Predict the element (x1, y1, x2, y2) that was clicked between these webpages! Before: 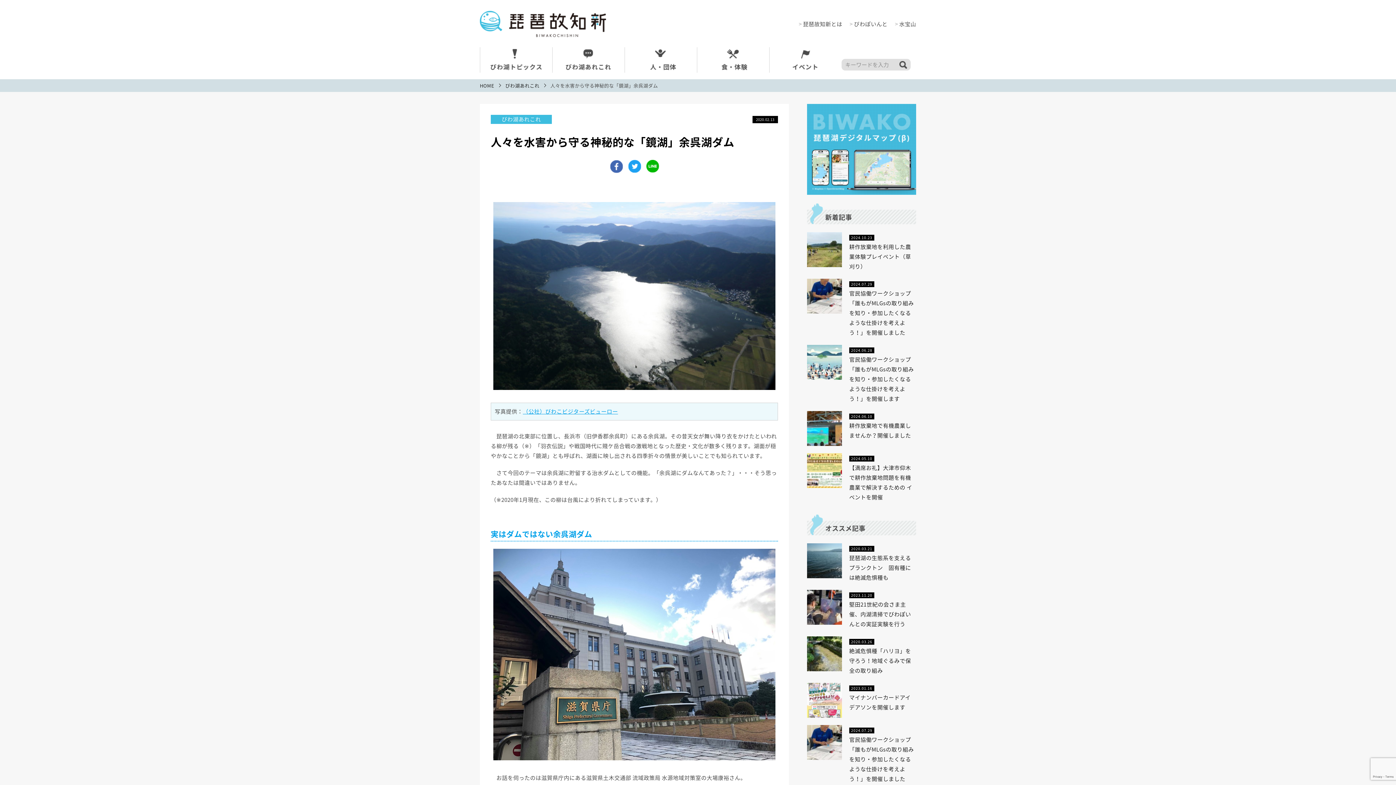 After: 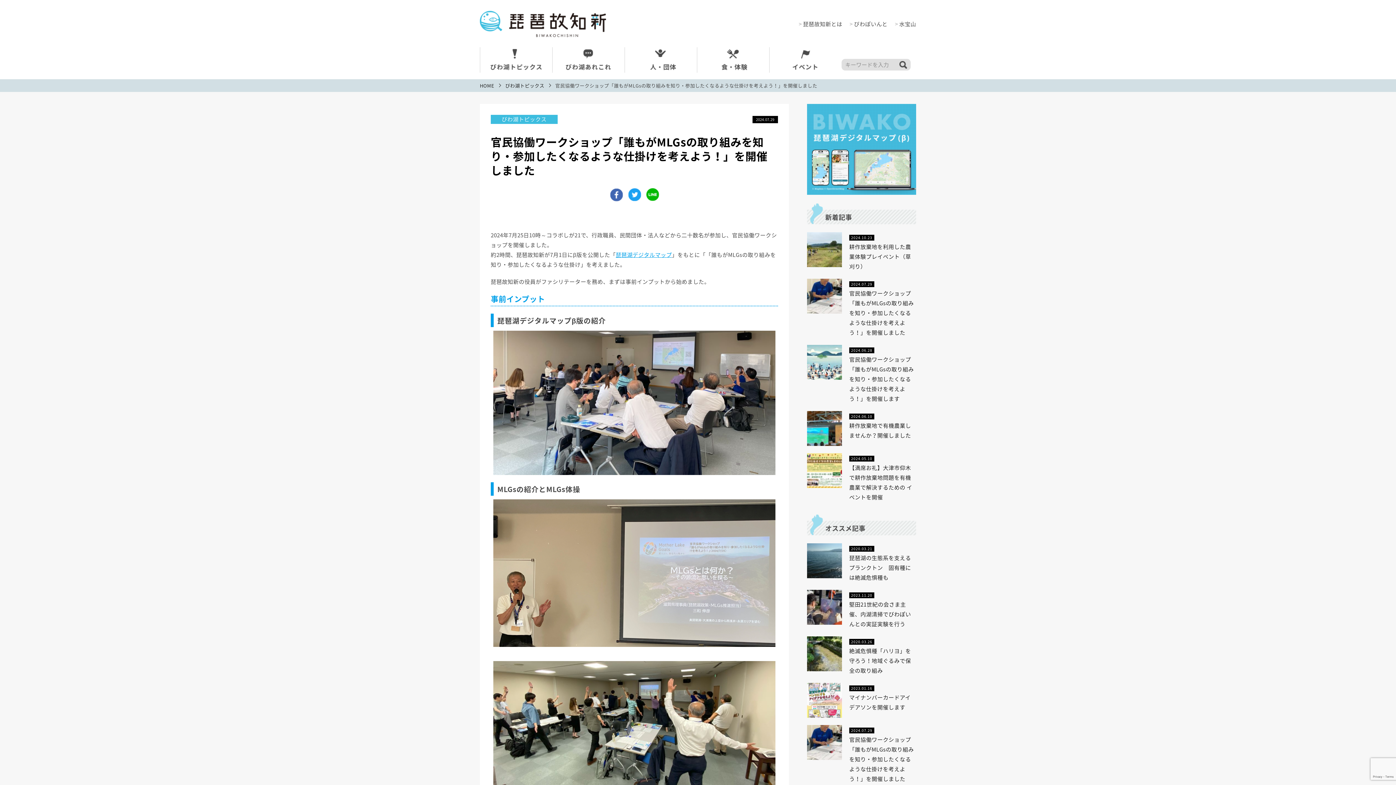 Action: bbox: (849, 289, 914, 336) label: 官民協働ワークショップ「誰もがMLGsの取り組みを知り・参加したくなるような仕掛けを考えよう！」を開催しました